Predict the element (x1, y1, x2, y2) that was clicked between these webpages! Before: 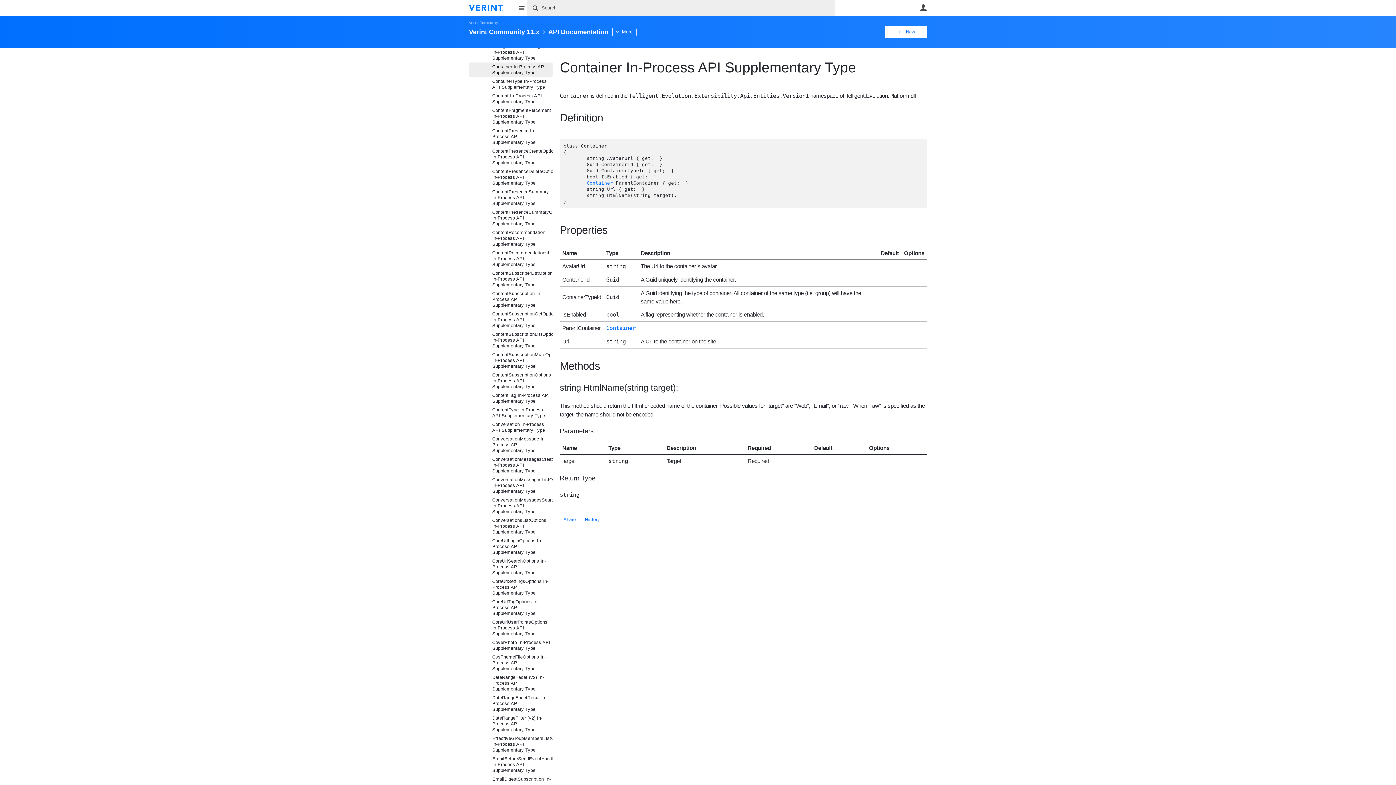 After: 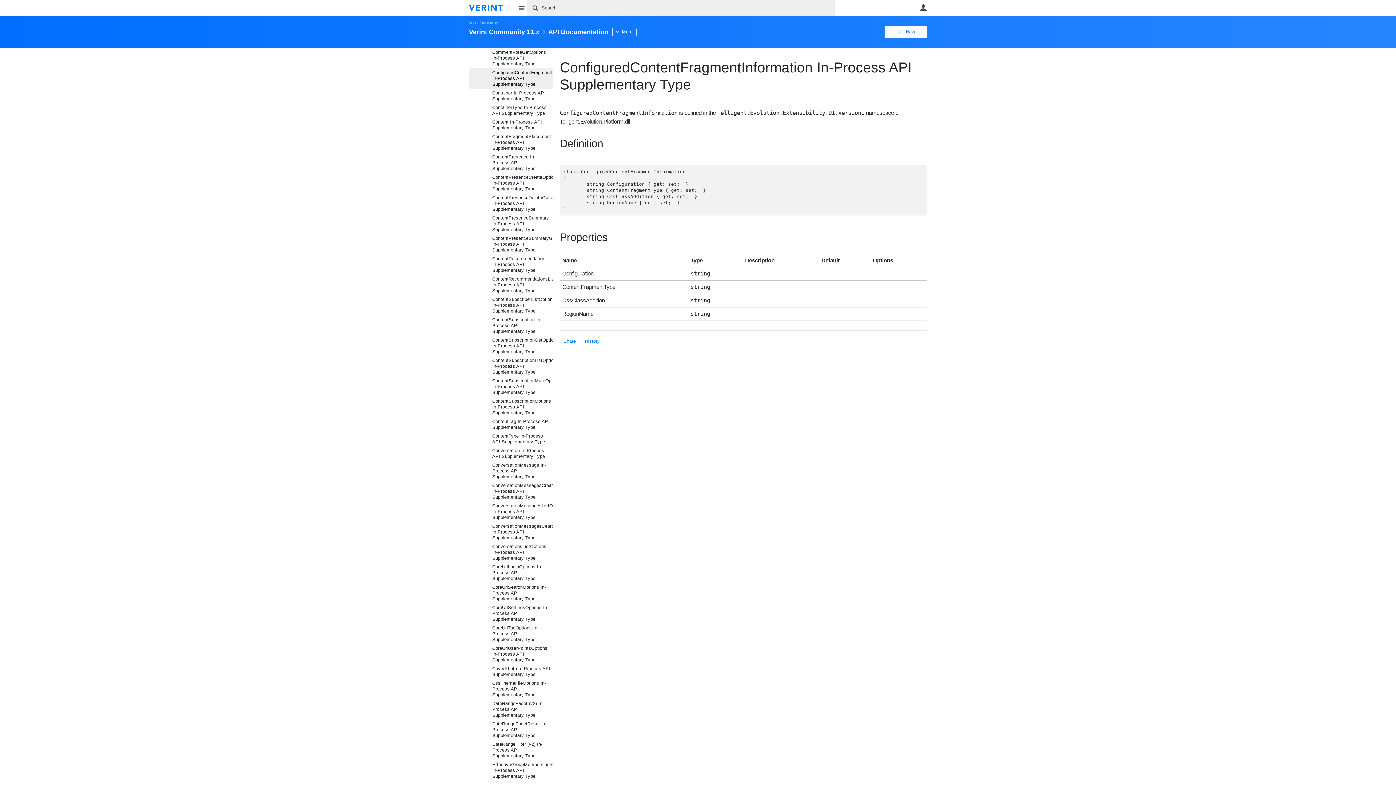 Action: label: ConfiguredContentFragmentInformation In-Process API Supplementary Type bbox: (469, 42, 552, 62)